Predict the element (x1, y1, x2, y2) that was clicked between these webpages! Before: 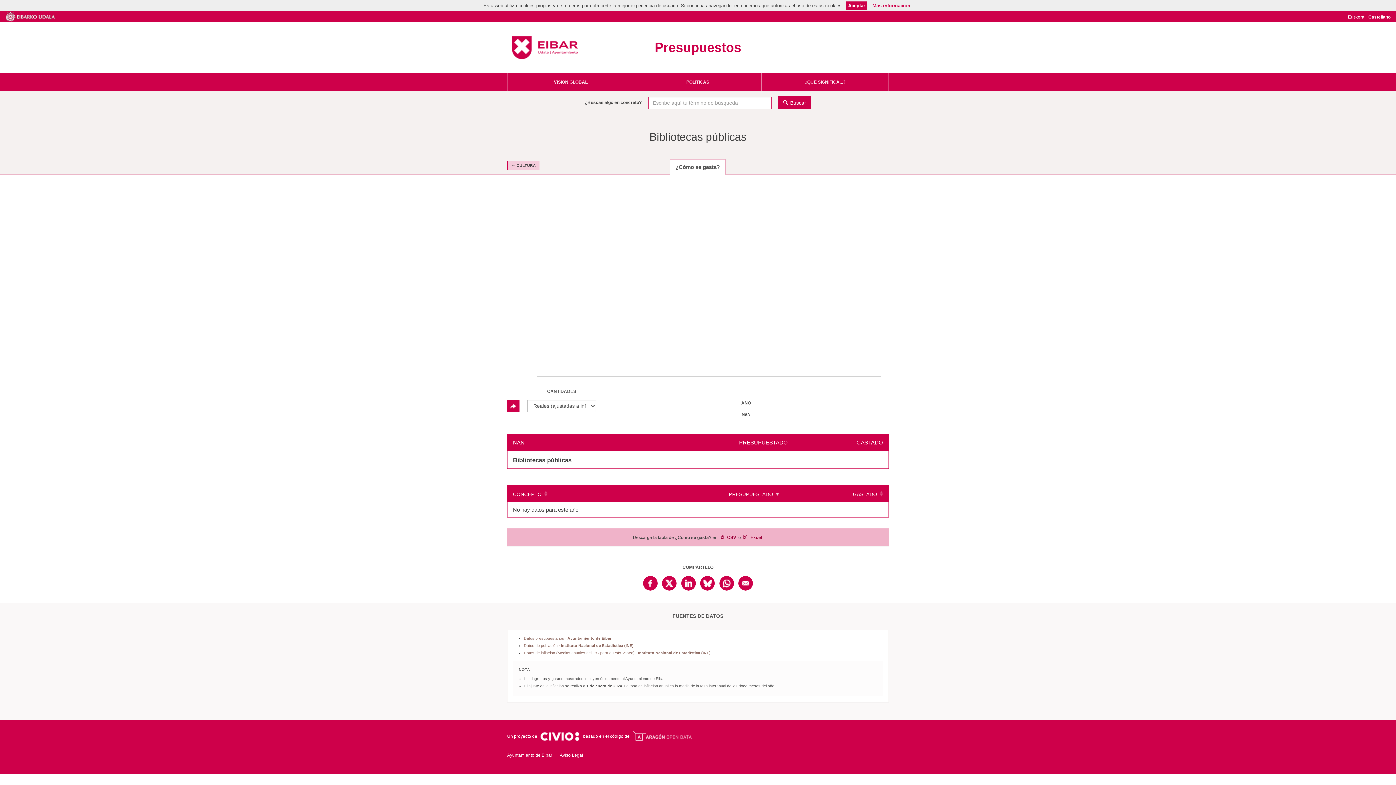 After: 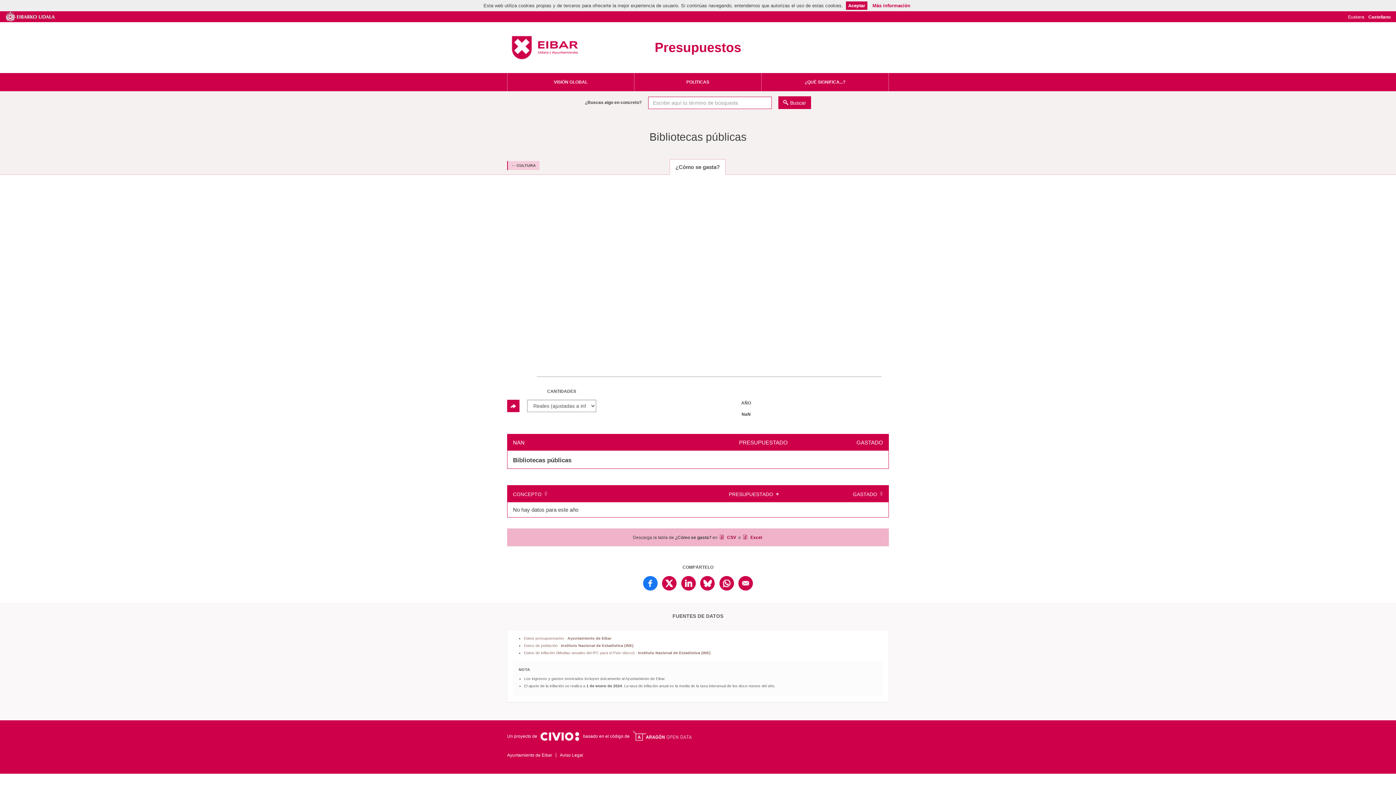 Action: bbox: (643, 576, 657, 590) label: Comparte esta página en Facebook